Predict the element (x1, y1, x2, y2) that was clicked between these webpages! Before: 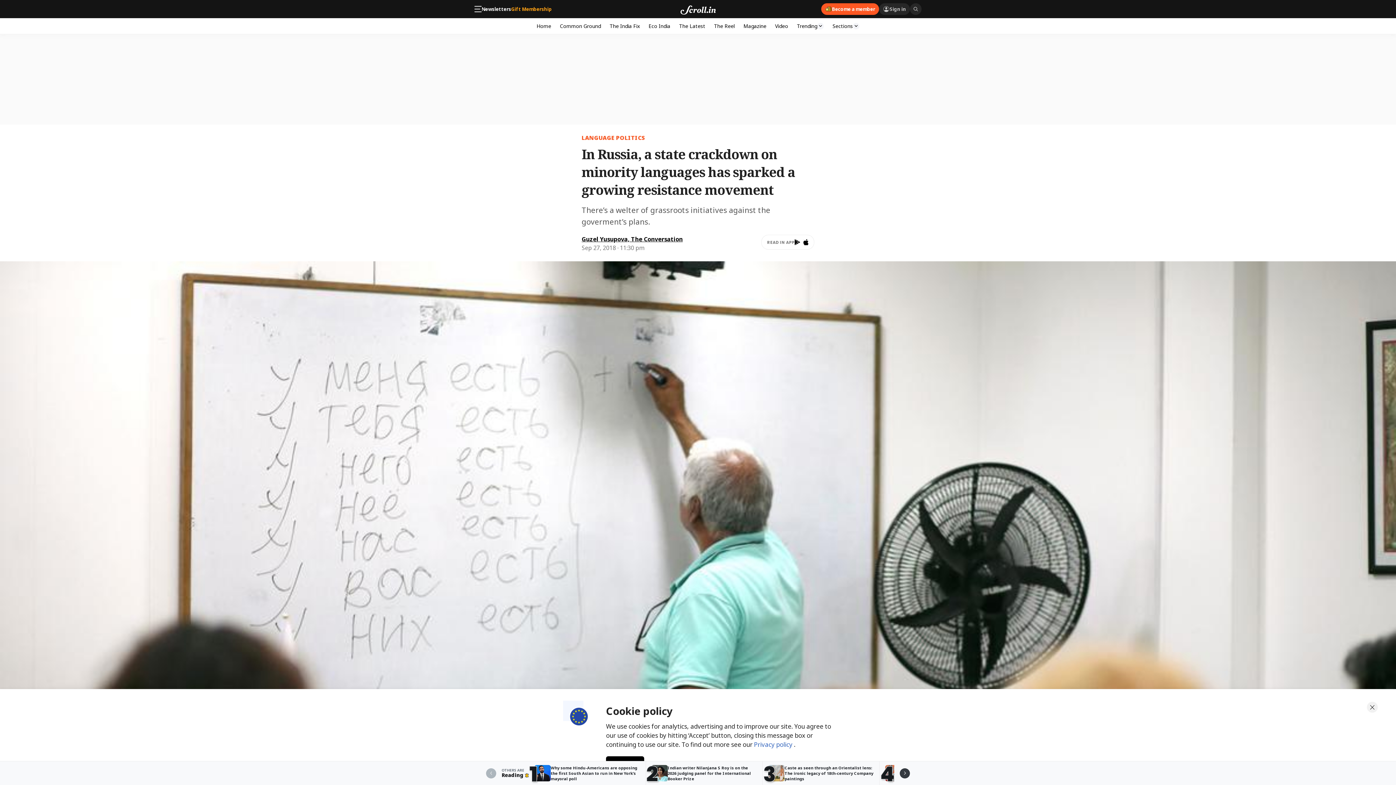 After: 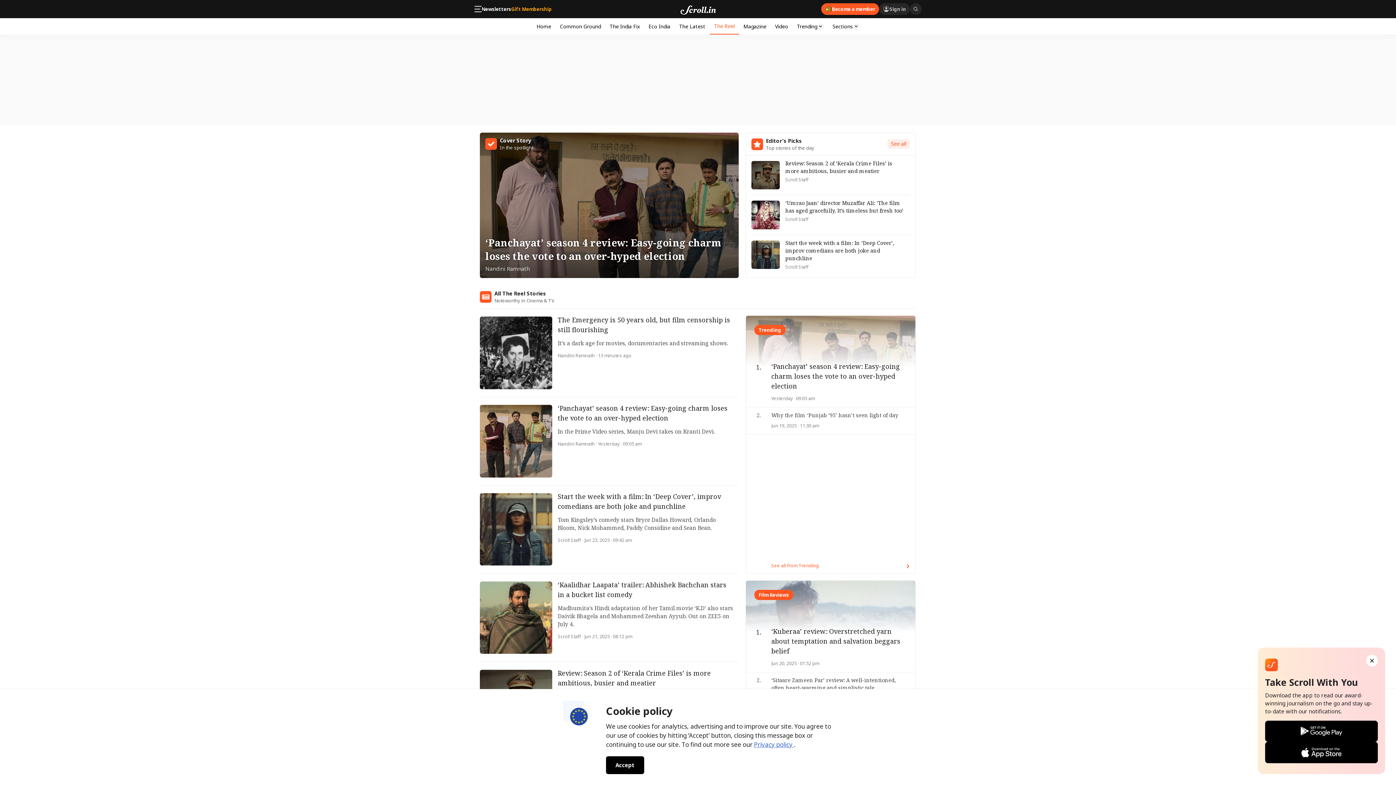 Action: label: The Reel bbox: (709, 18, 739, 33)